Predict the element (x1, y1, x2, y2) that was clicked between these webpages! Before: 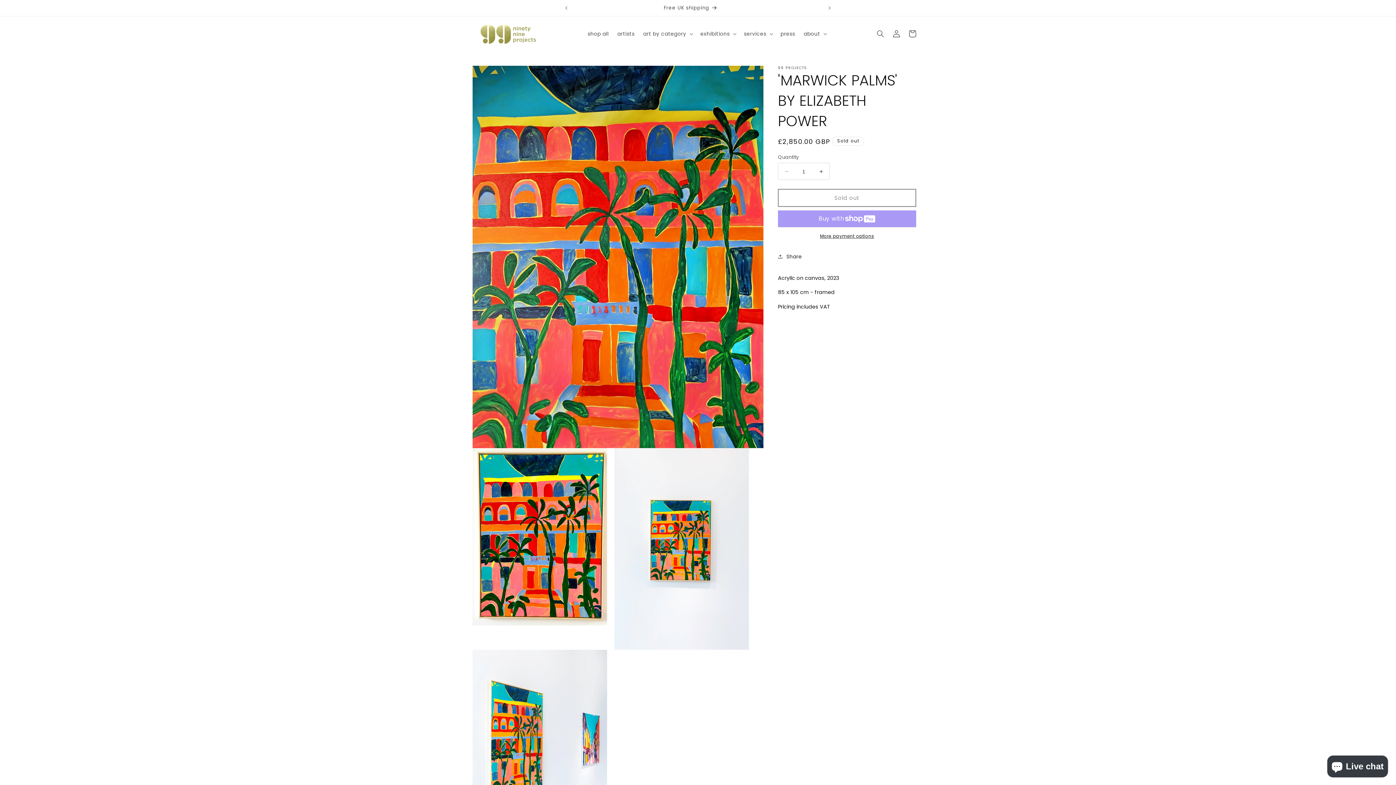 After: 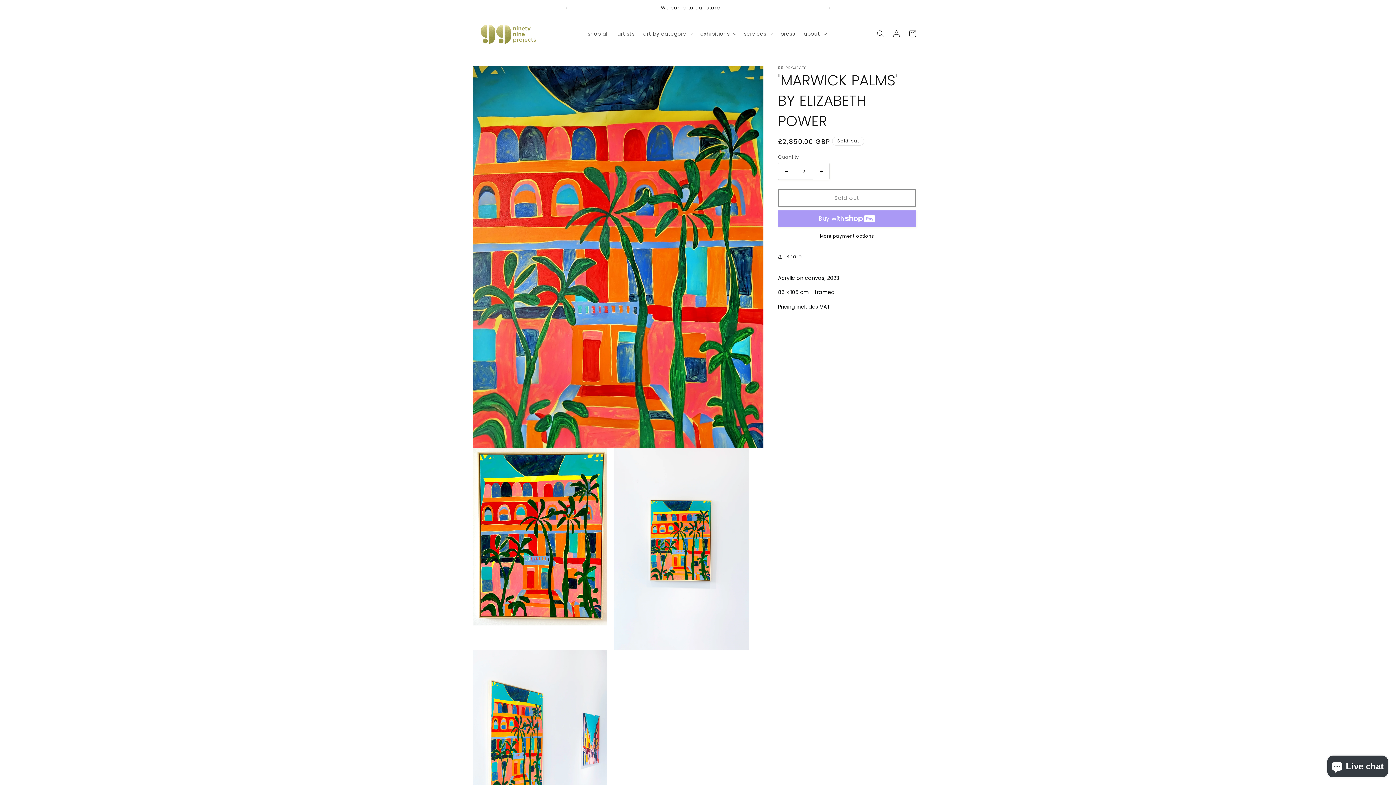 Action: bbox: (813, 162, 829, 180) label: Increase quantity for &#39;Marwick Palms&#39; by Elizabeth Power